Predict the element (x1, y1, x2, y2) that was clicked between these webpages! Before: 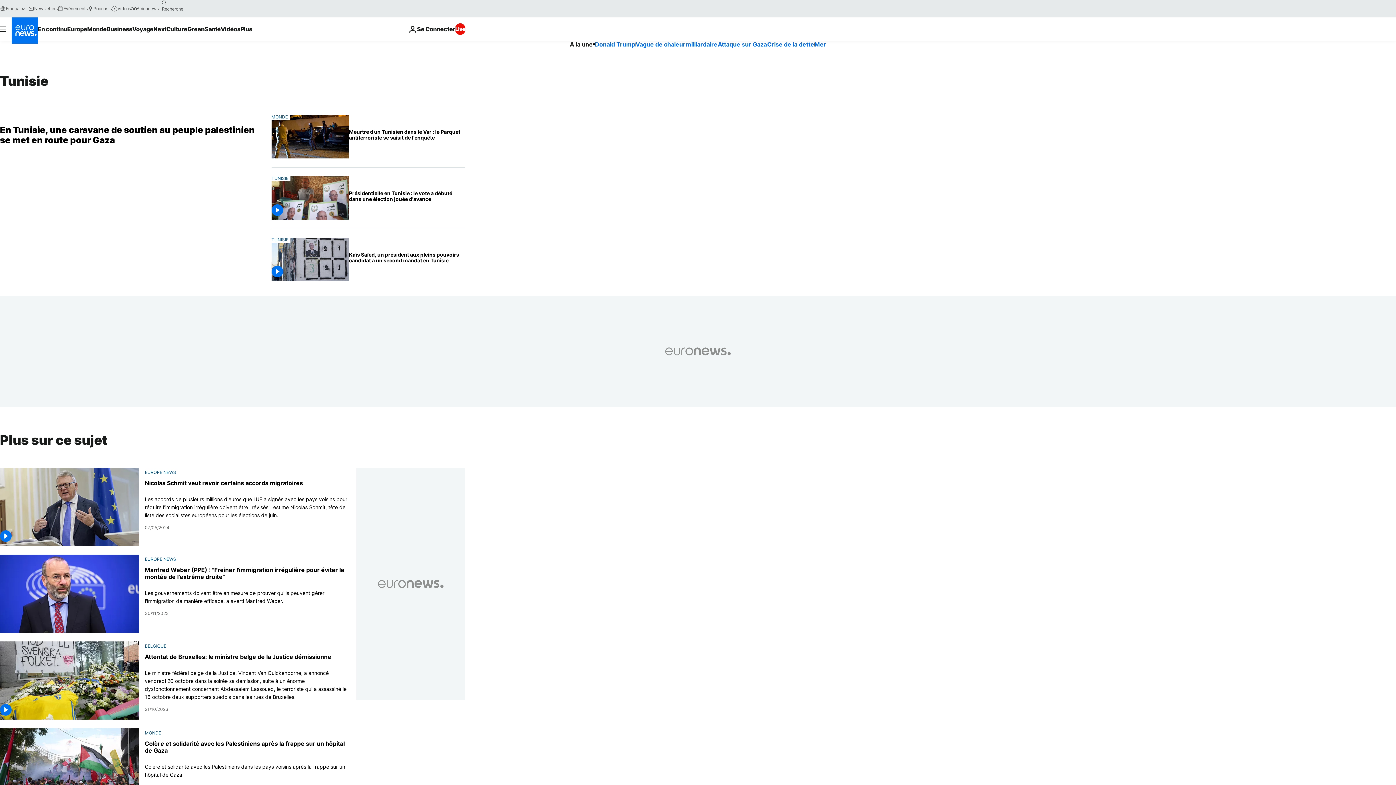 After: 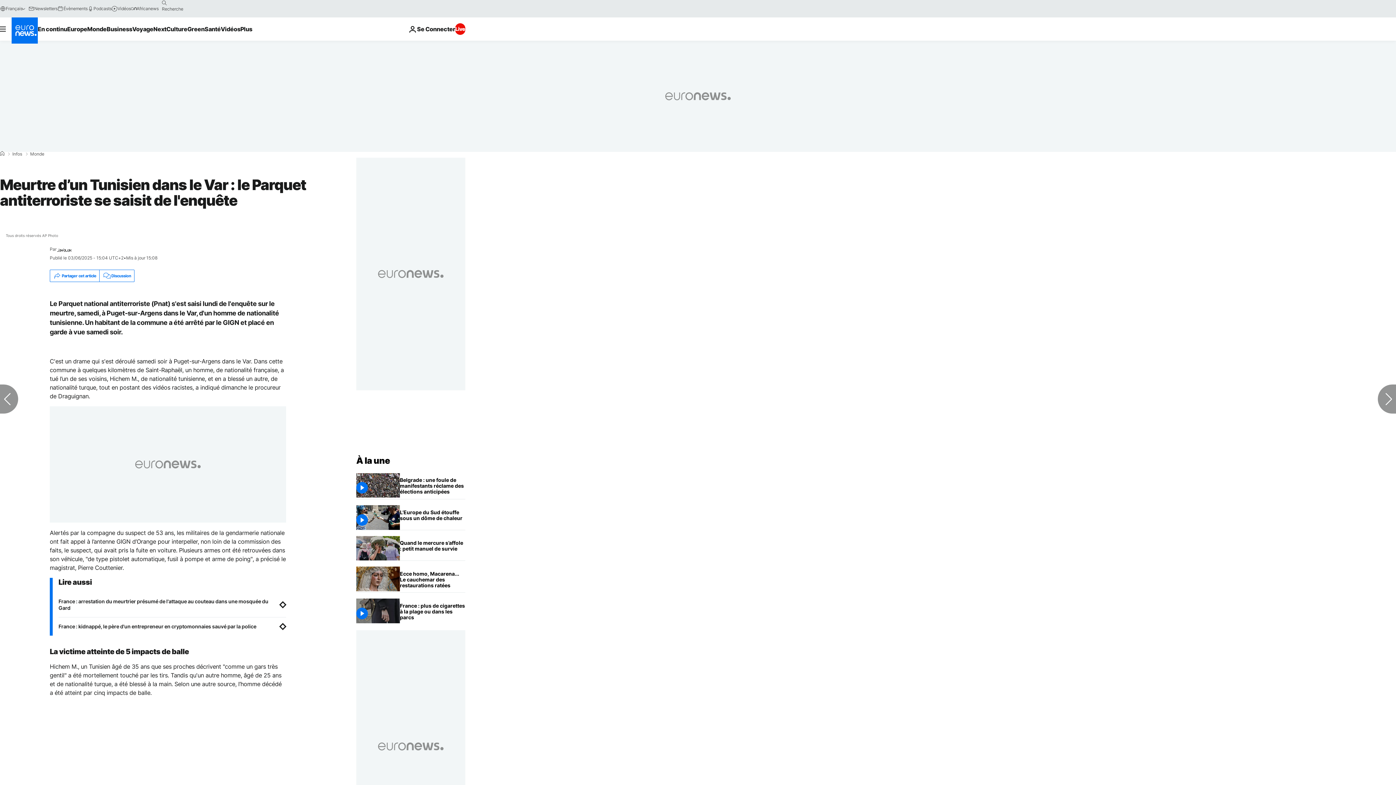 Action: bbox: (349, 125, 465, 145) label: Meurtre d’un Tunisien dans le Var : le Parquet antiterroriste se saisit de l'enquête